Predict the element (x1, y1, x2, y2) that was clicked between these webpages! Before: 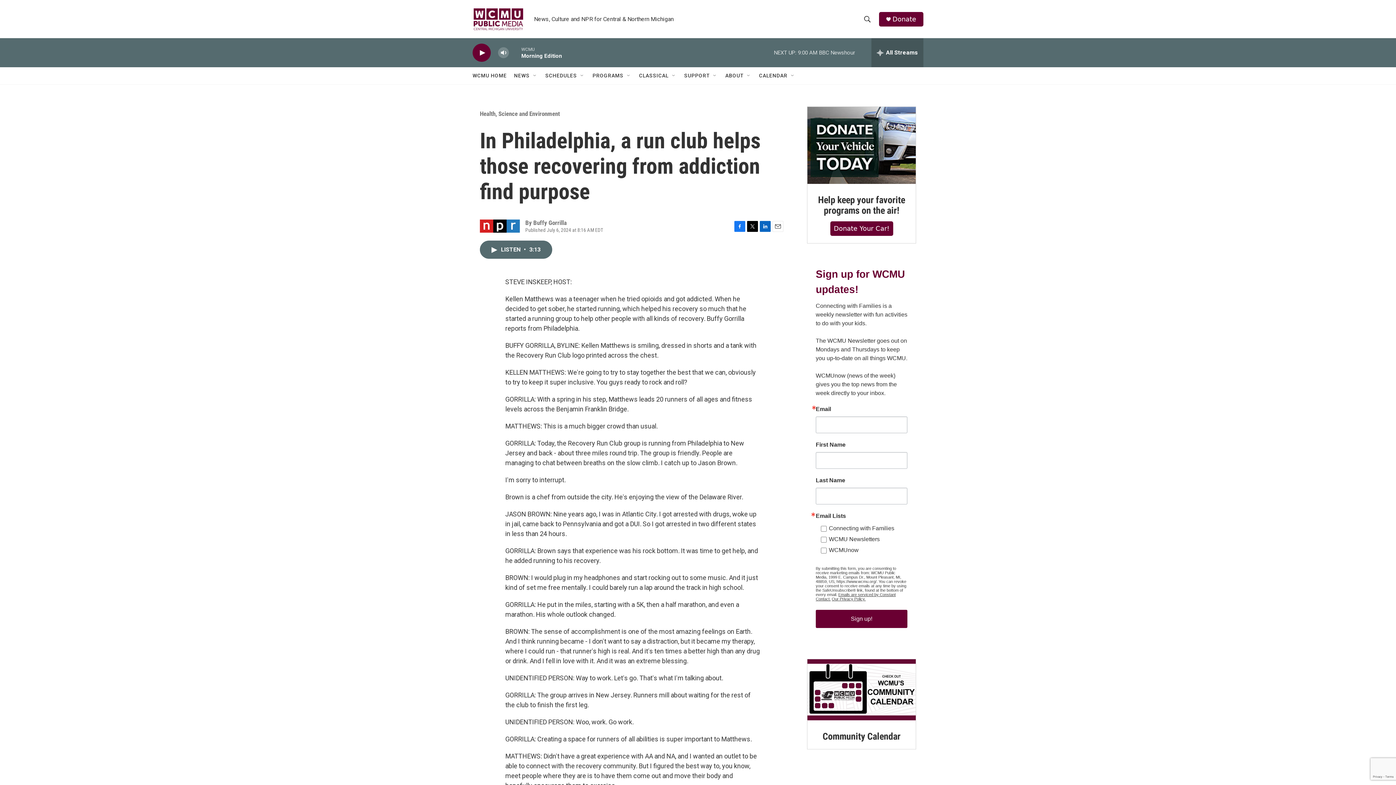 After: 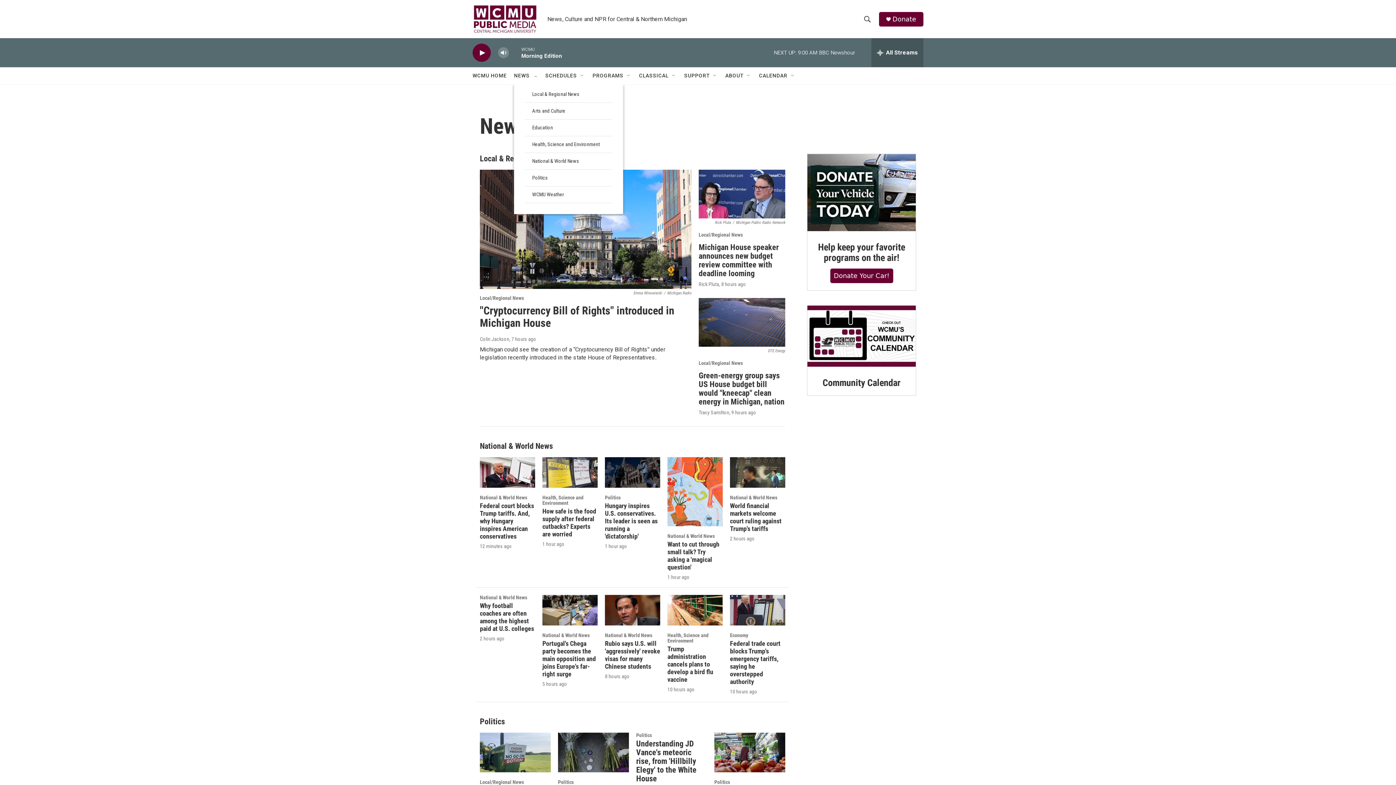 Action: bbox: (514, 67, 529, 84) label: NEWS